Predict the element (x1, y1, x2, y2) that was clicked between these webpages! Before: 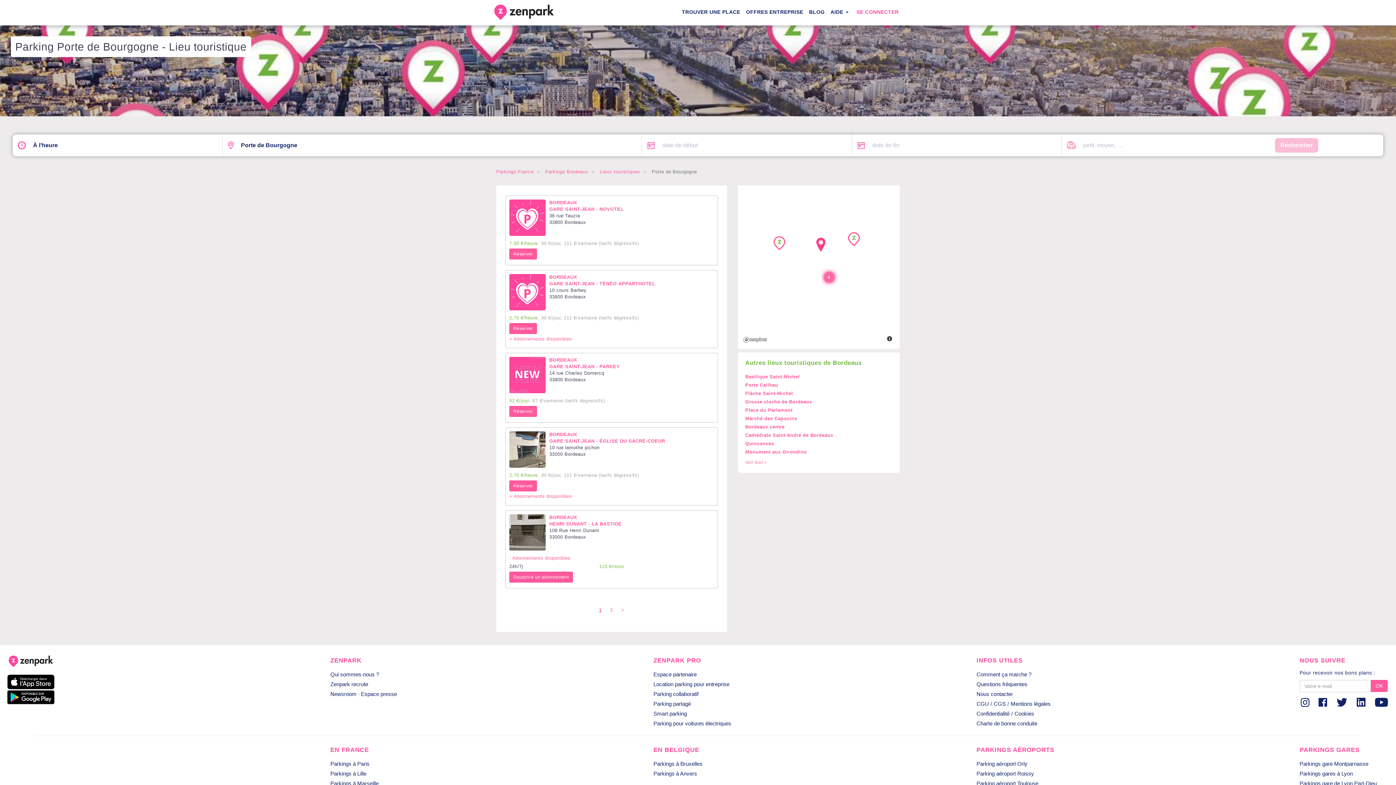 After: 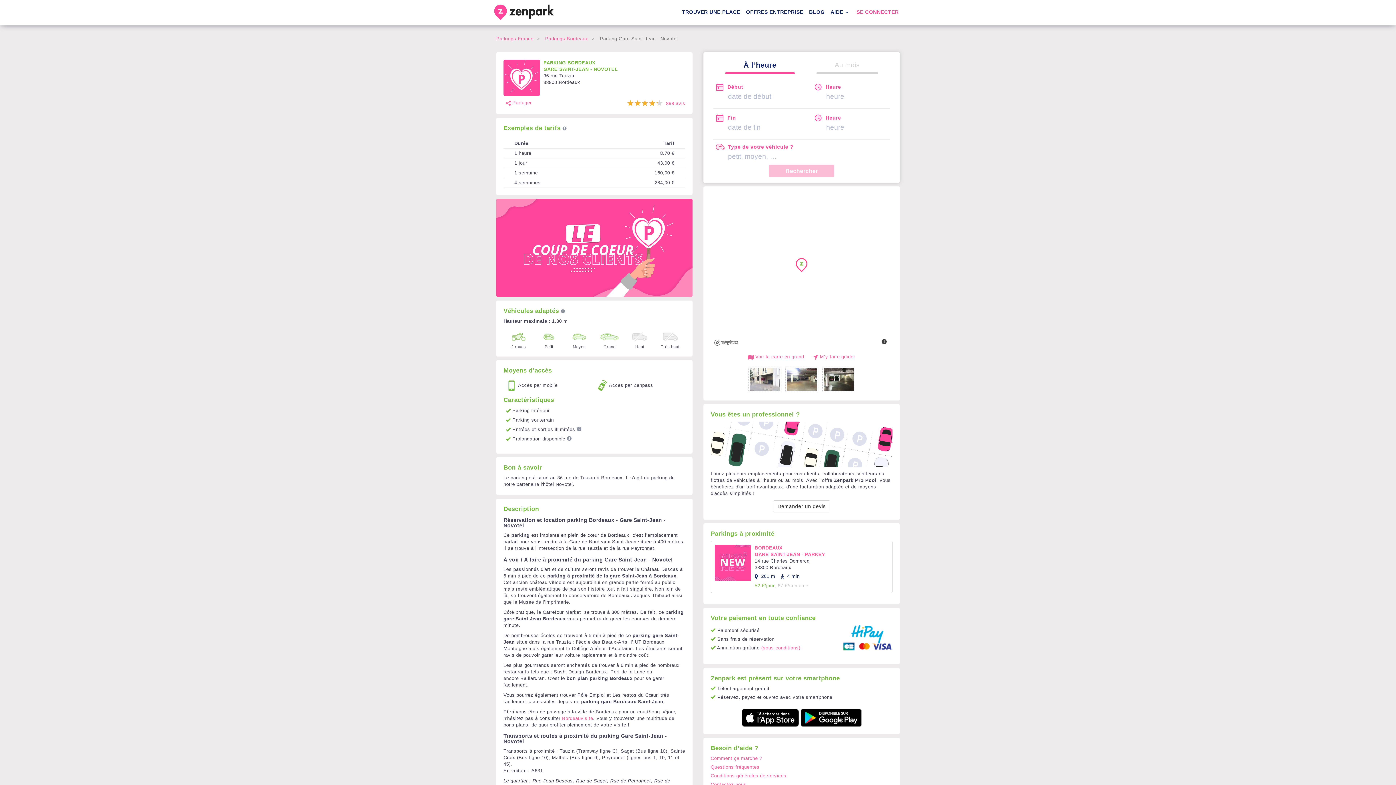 Action: bbox: (549, 199, 623, 212) label: BORDEAUX
GARE SAINT-JEAN - NOVOTEL